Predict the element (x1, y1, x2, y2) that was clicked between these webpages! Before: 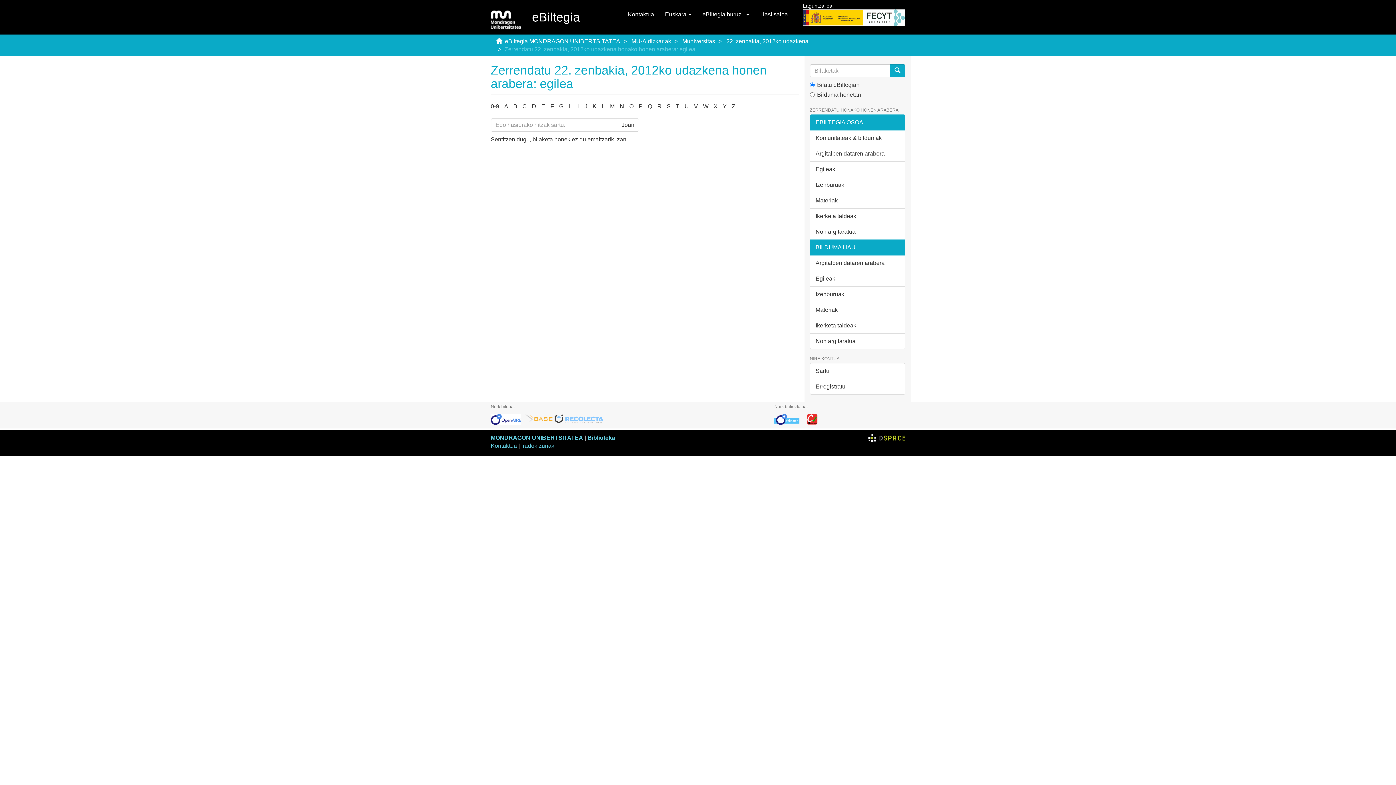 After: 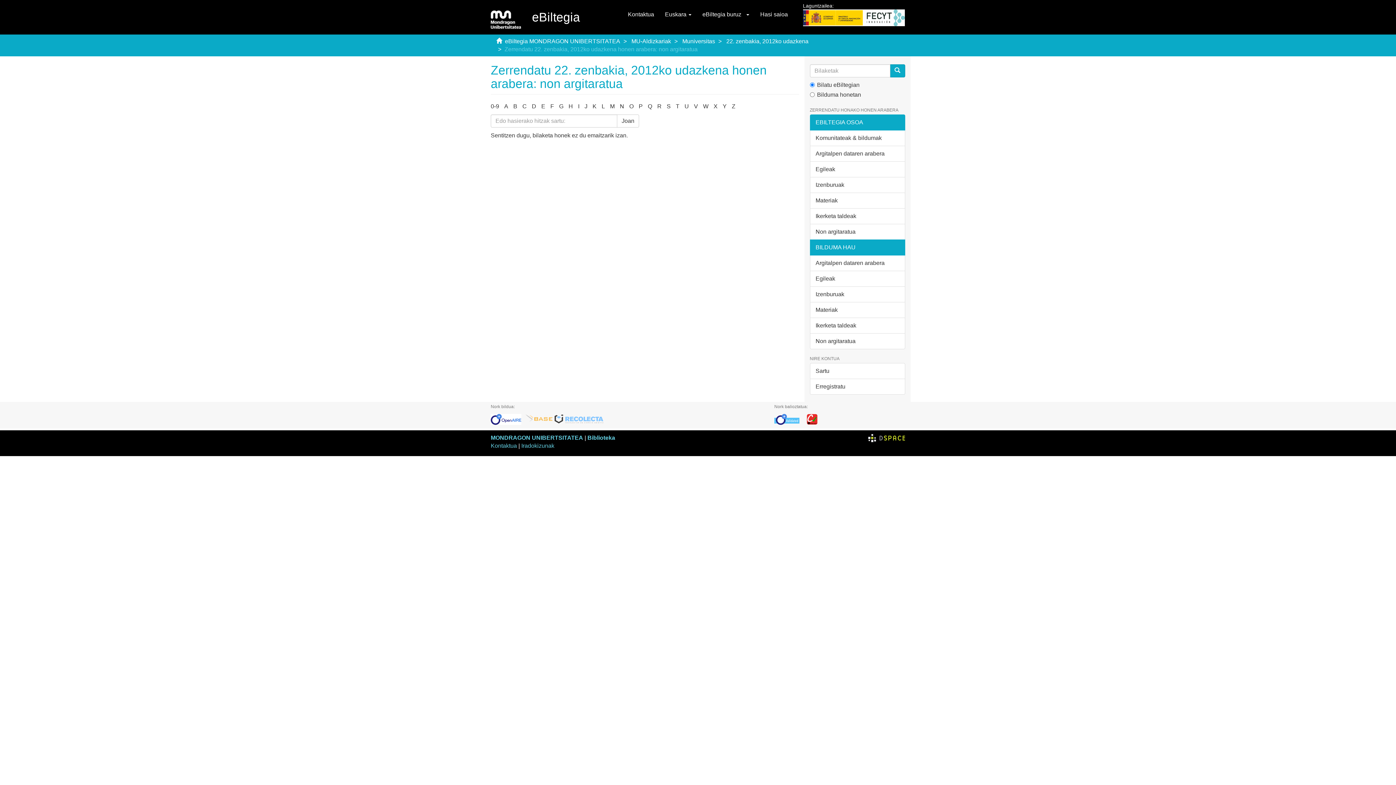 Action: label: Non argitaratua bbox: (810, 333, 905, 349)